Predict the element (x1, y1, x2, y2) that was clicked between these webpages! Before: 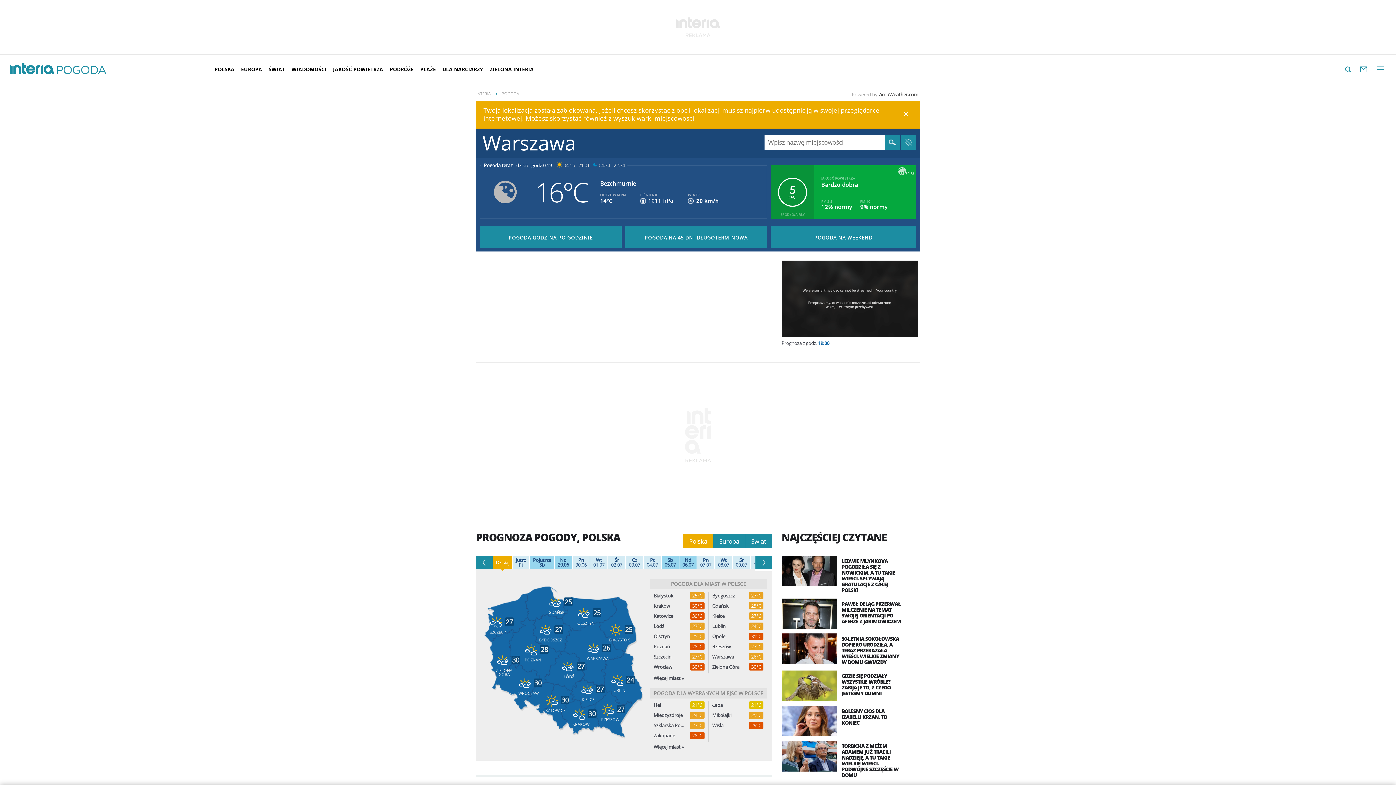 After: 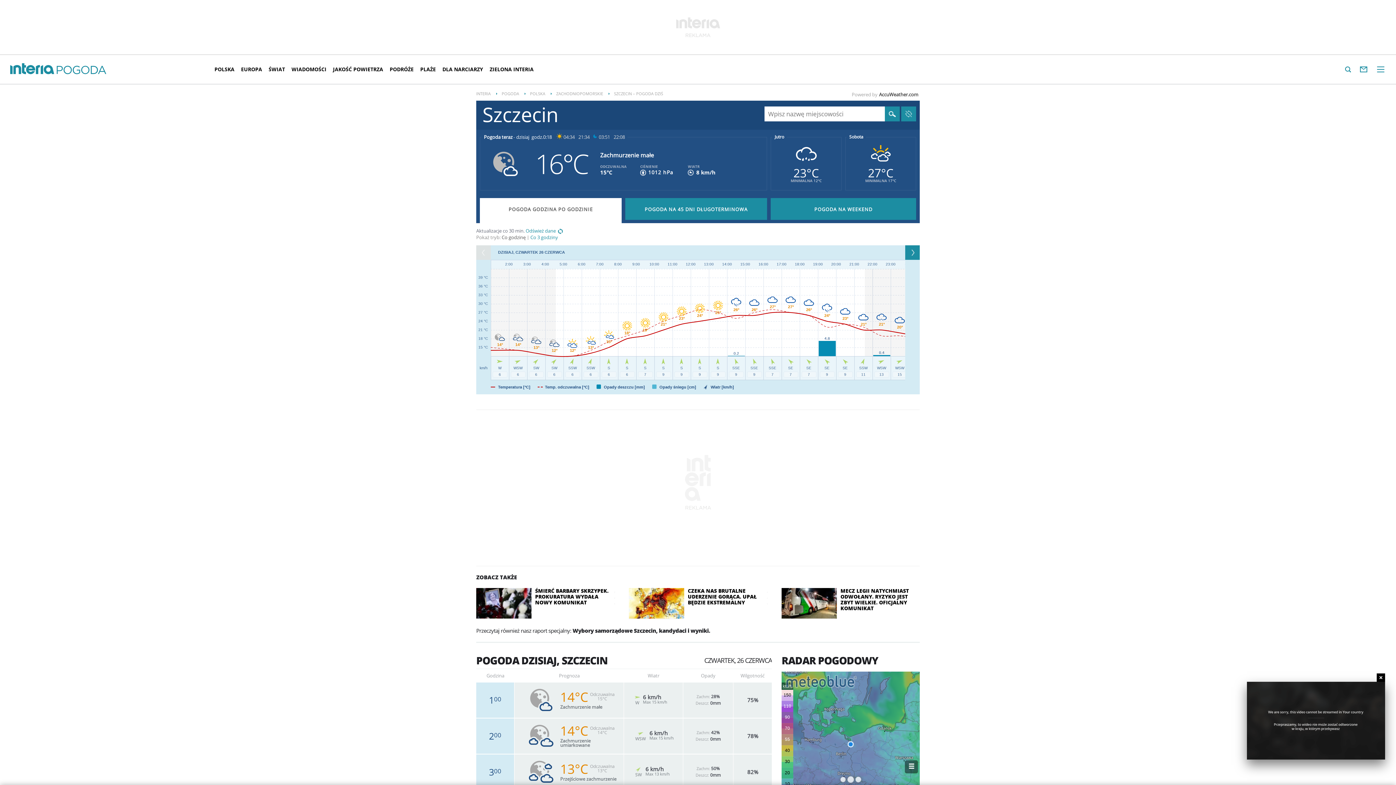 Action: bbox: (653, 654, 684, 660) label: Szczecin